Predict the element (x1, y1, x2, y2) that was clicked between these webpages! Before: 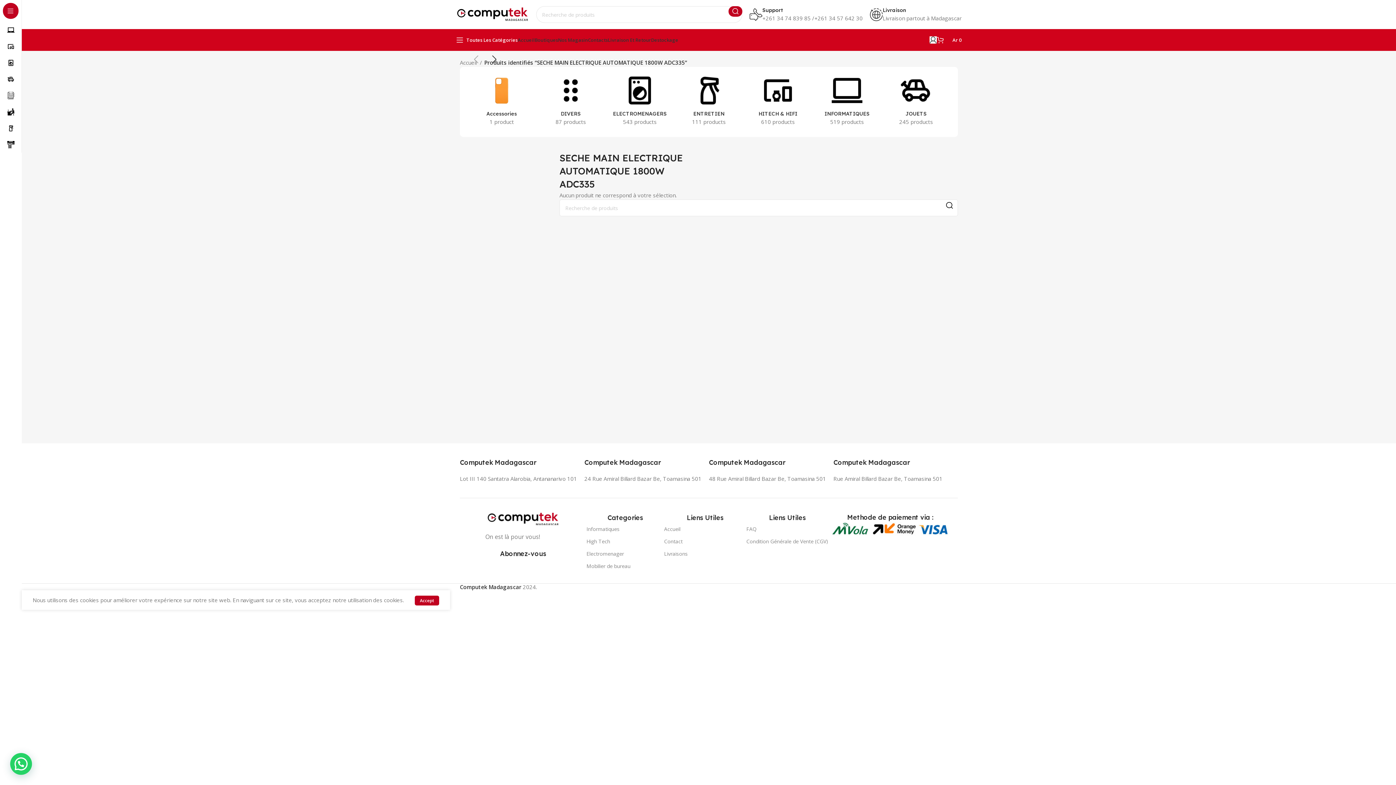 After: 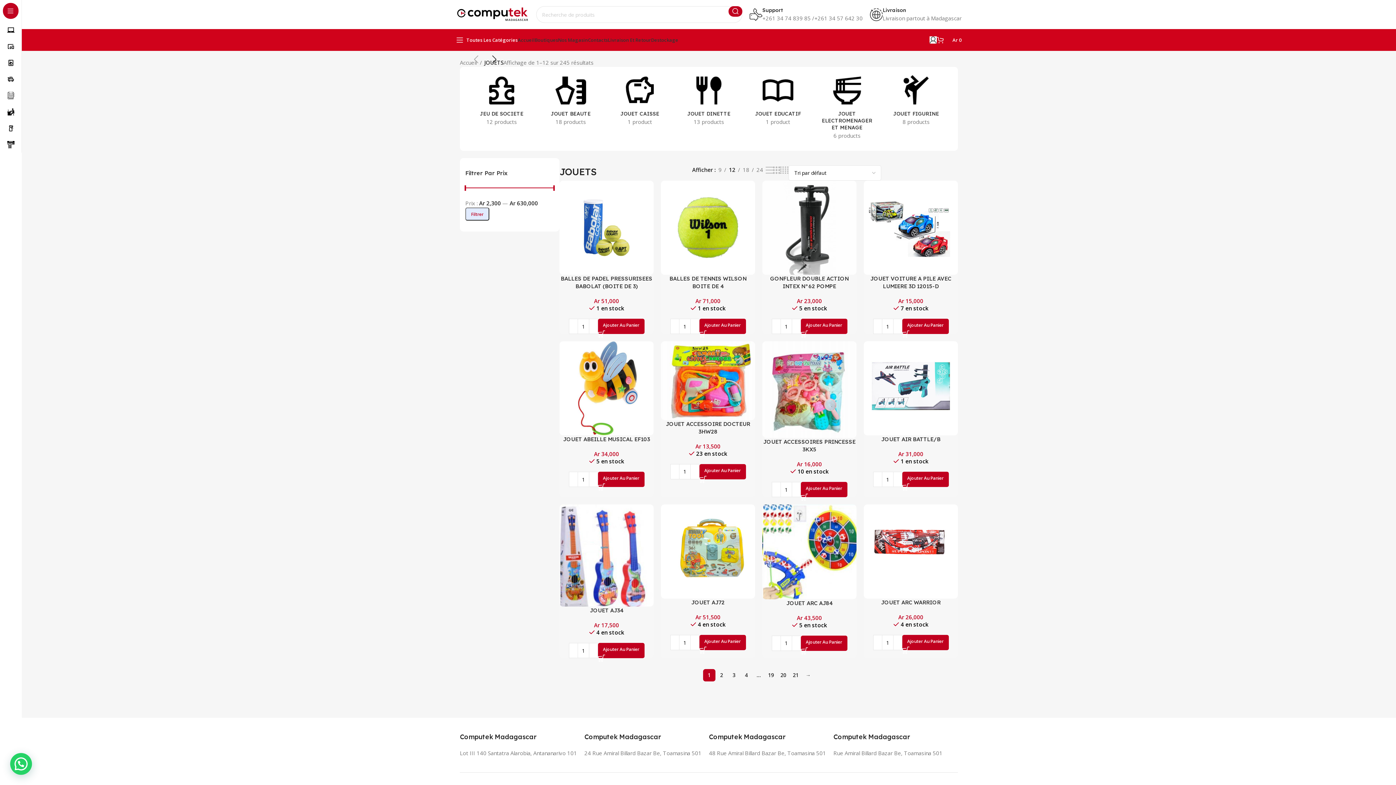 Action: bbox: (899, 118, 933, 125) label: 245 products